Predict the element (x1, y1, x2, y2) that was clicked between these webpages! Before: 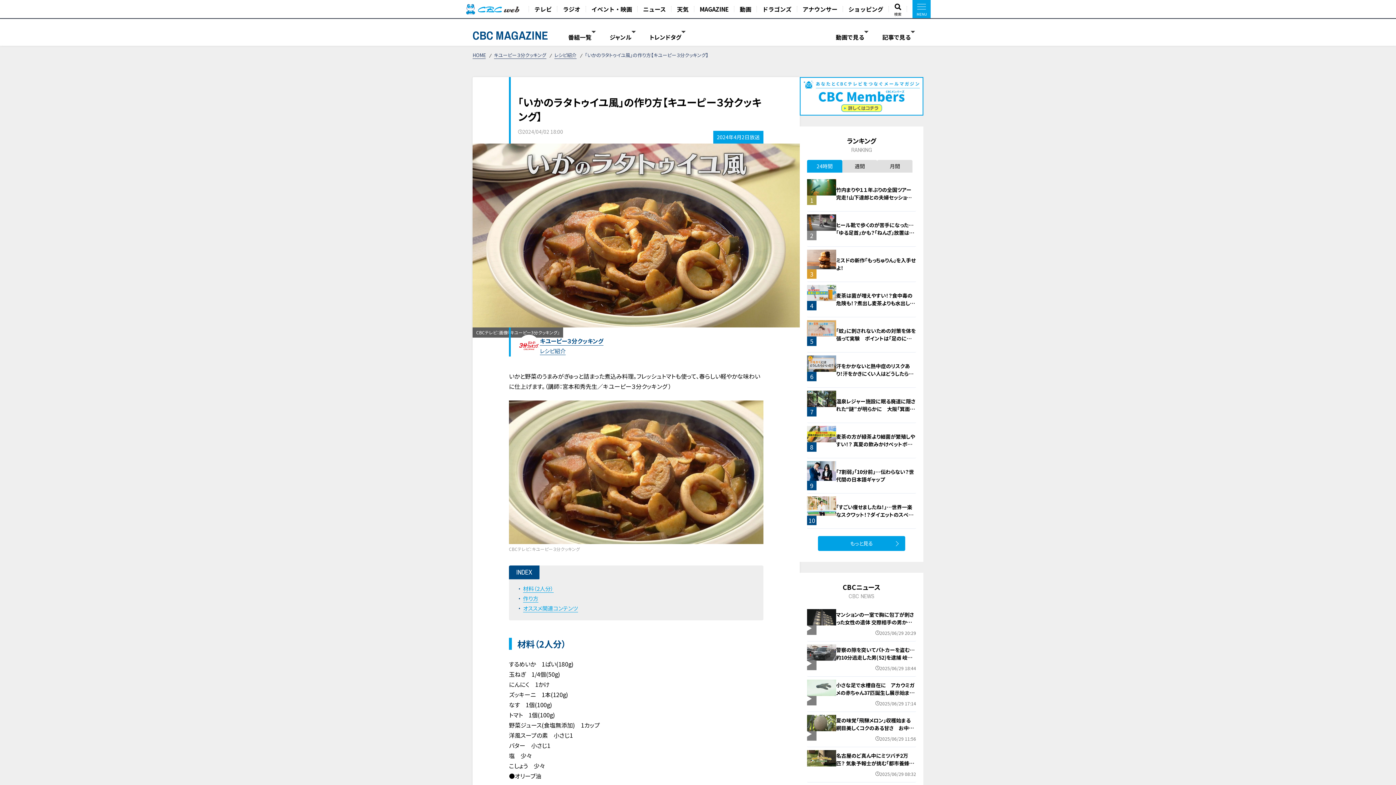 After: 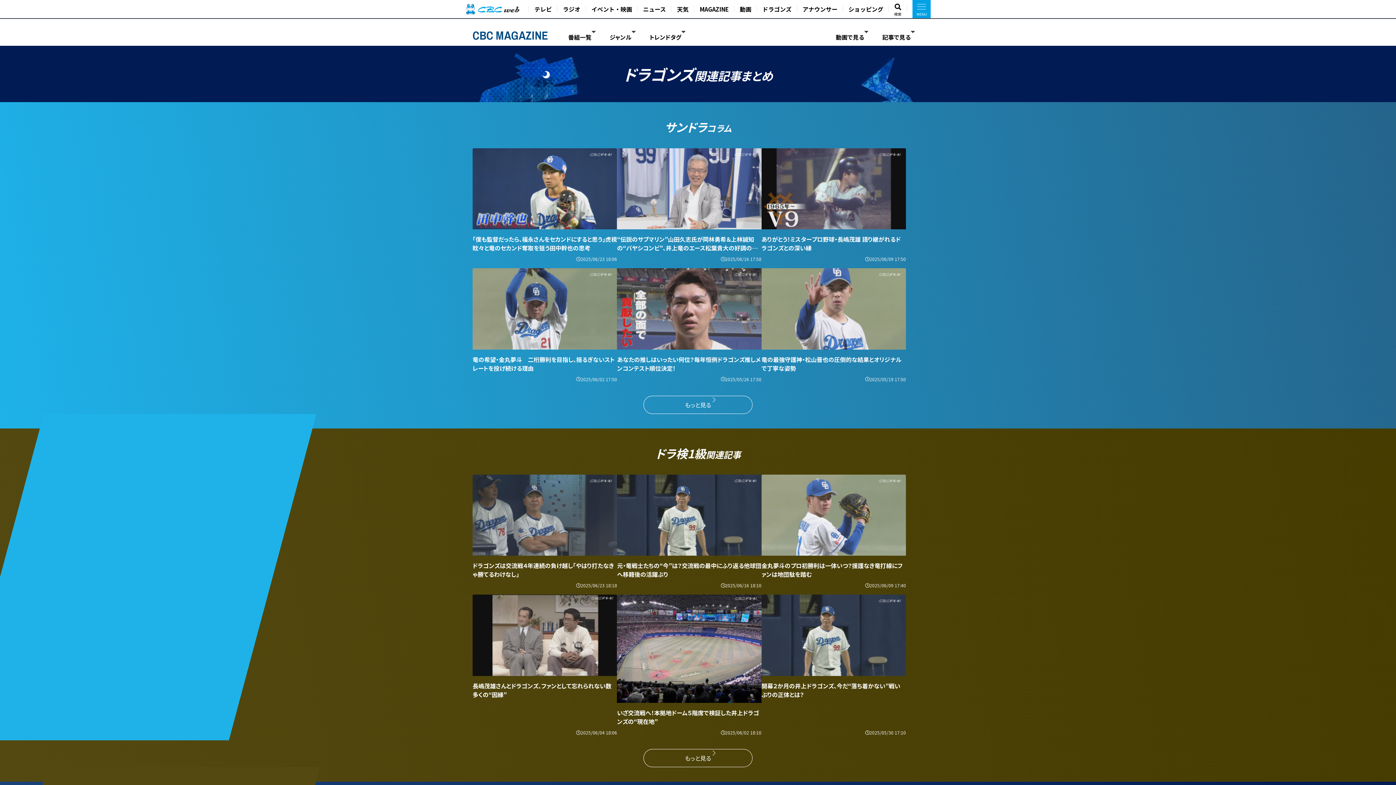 Action: label: ドラゴンズ bbox: (757, 0, 796, 18)